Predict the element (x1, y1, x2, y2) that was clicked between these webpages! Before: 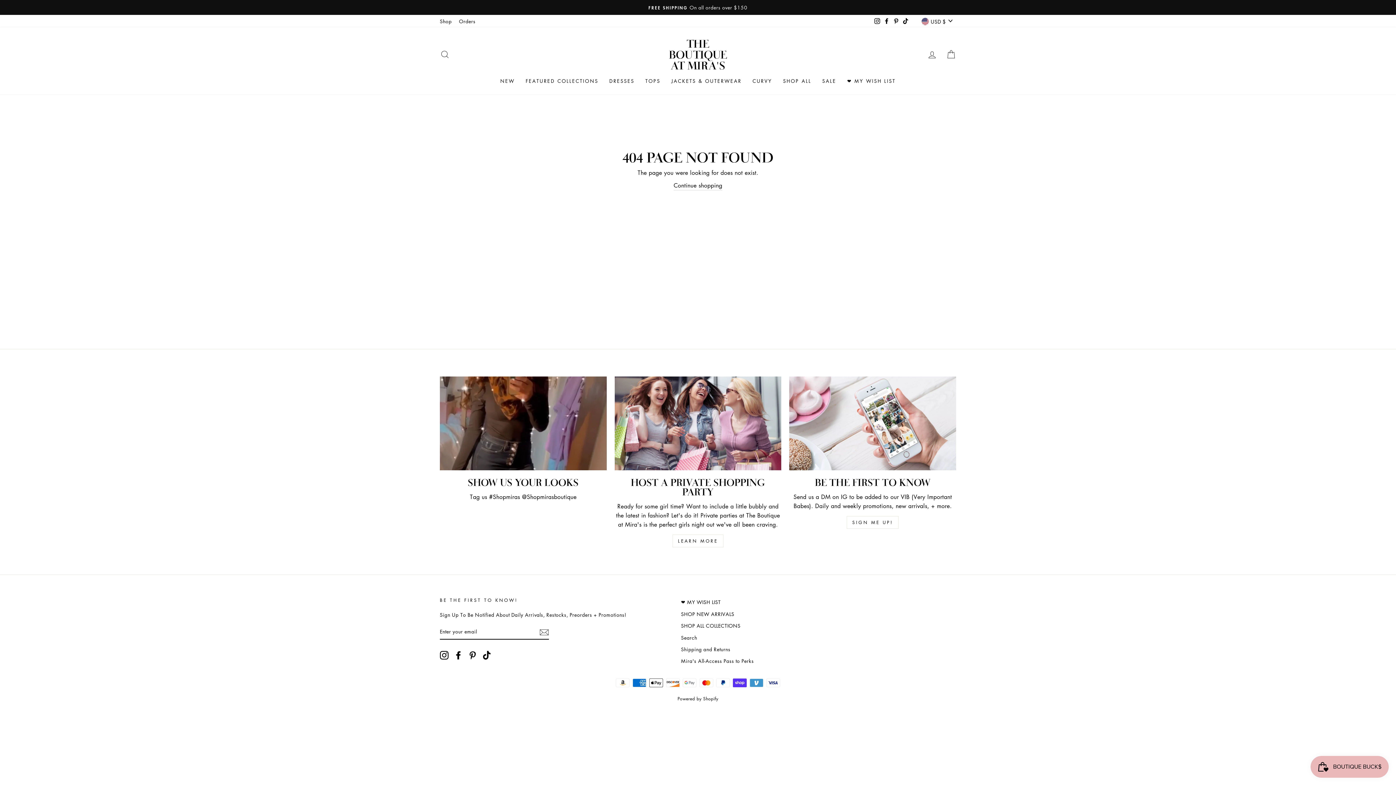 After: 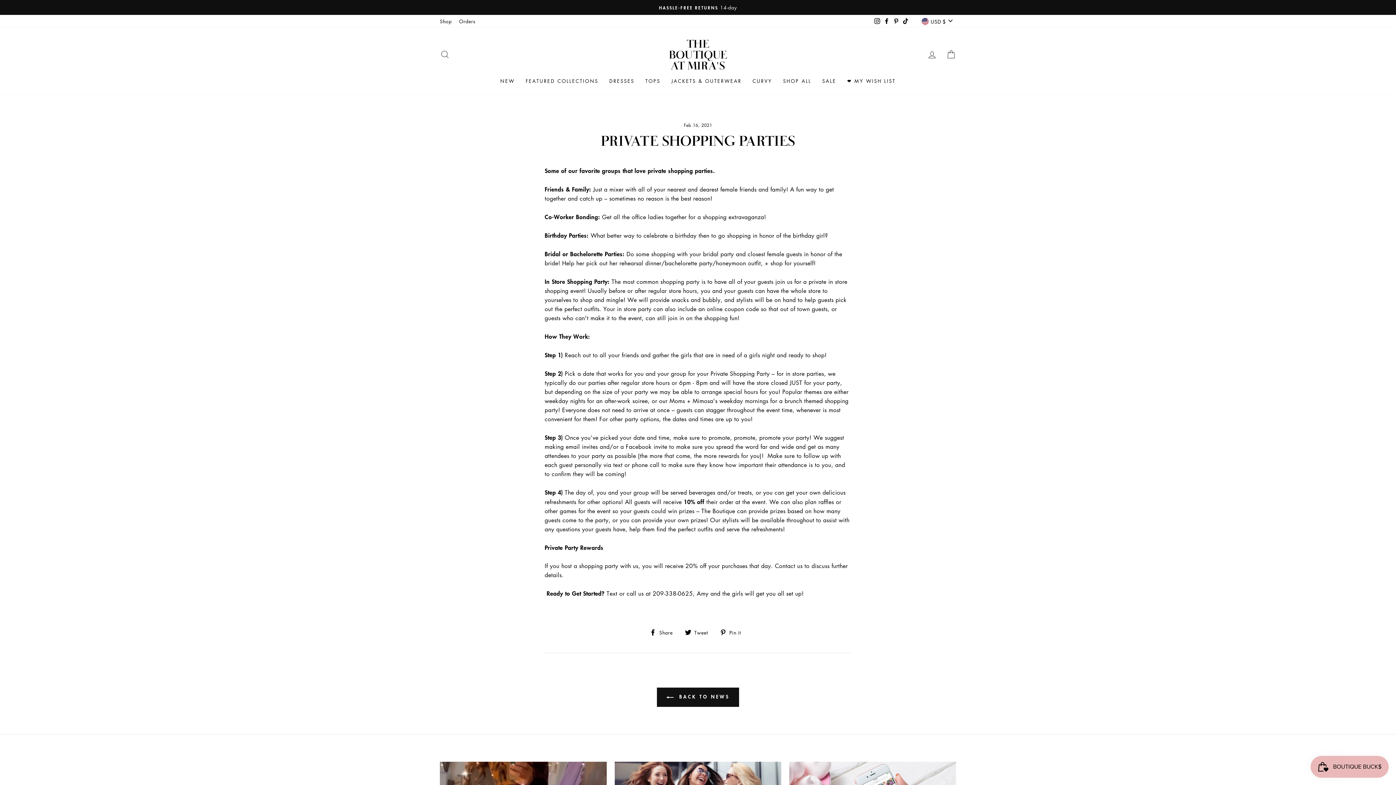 Action: label: Host a Private Shopping Party bbox: (614, 376, 781, 470)